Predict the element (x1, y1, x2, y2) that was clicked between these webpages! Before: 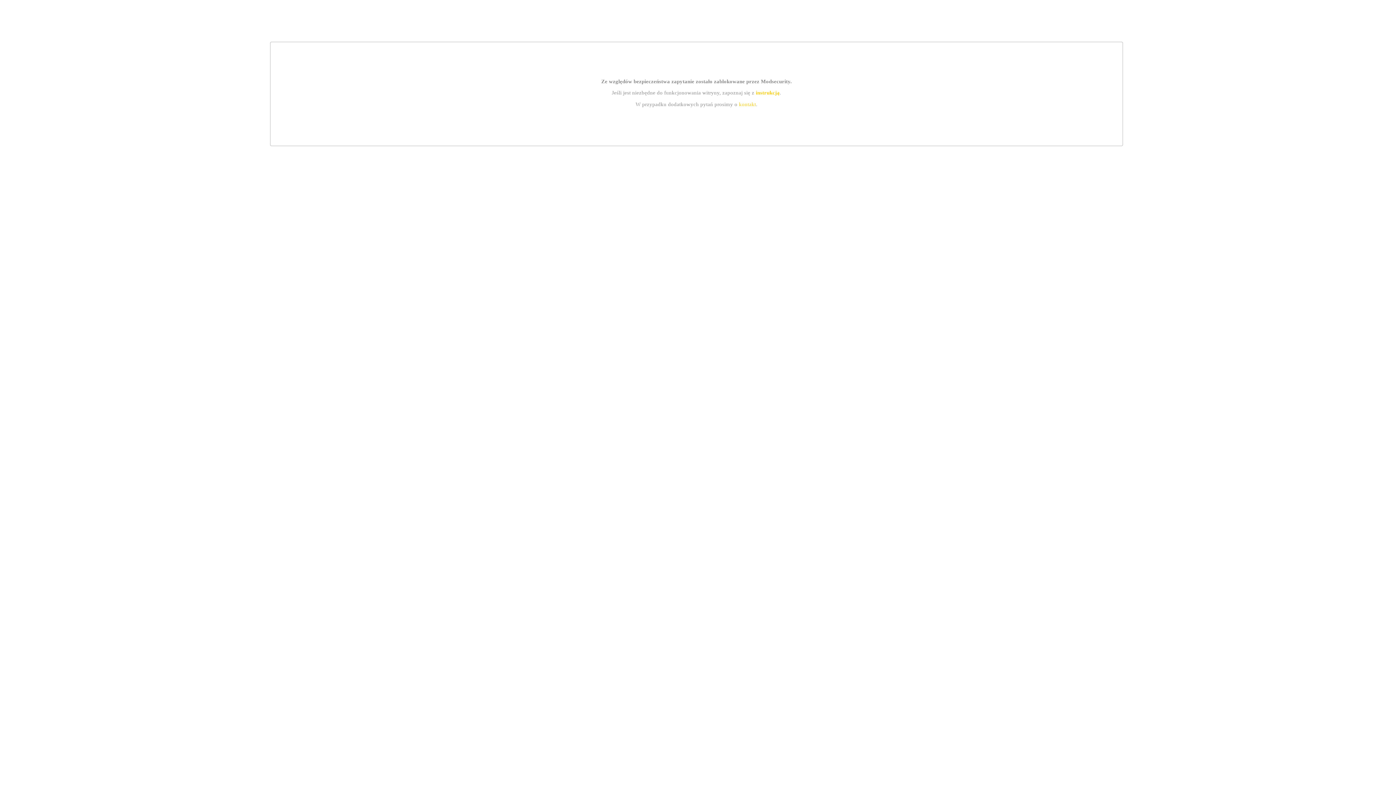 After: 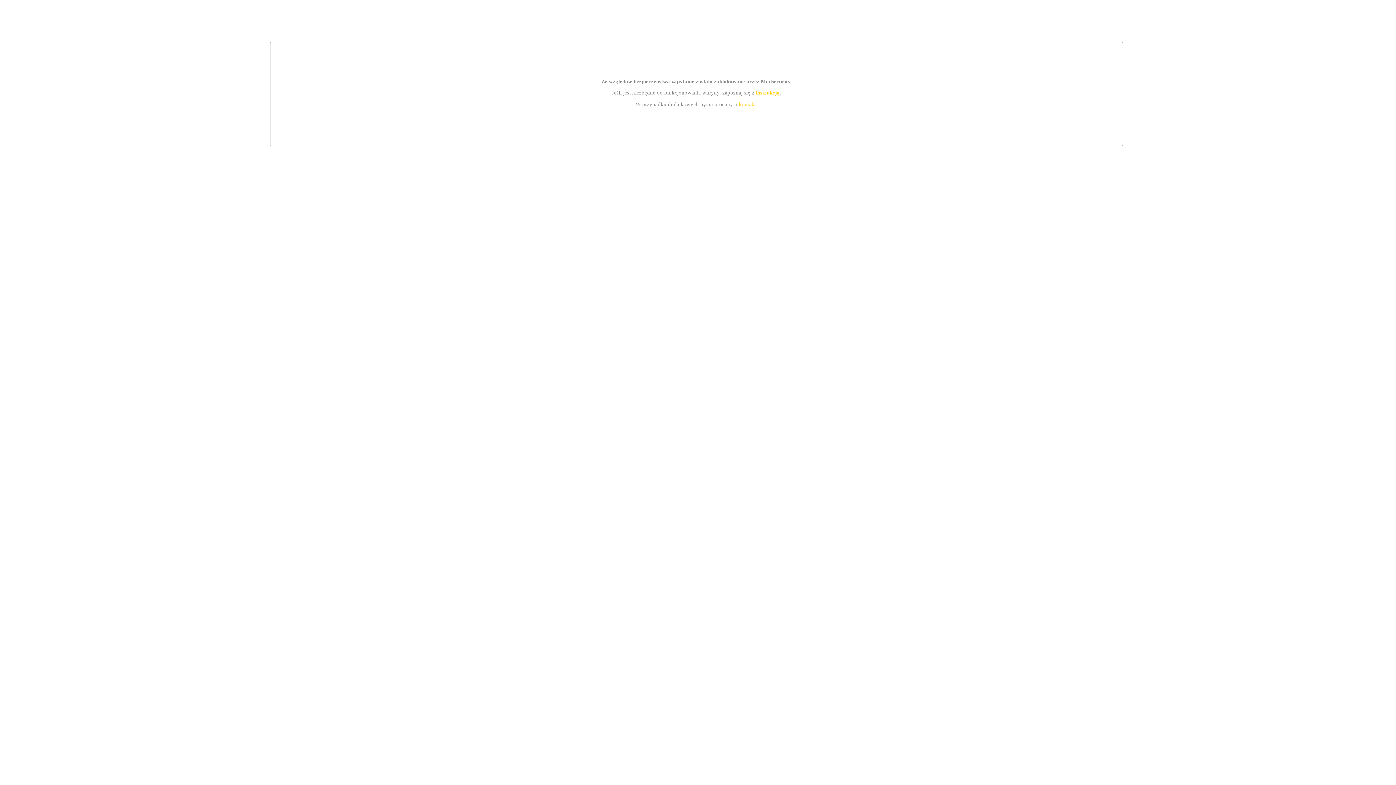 Action: bbox: (755, 89, 779, 95) label: instrukcją